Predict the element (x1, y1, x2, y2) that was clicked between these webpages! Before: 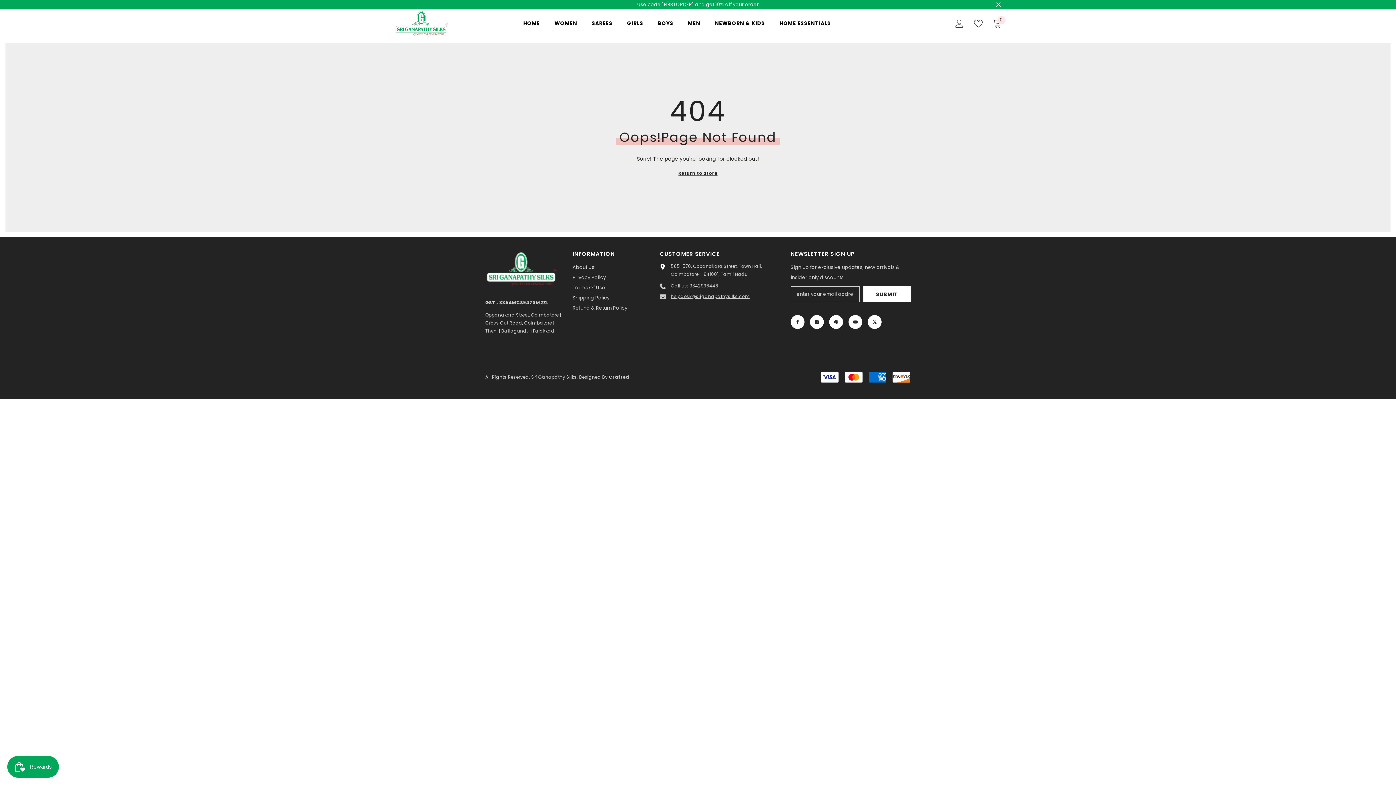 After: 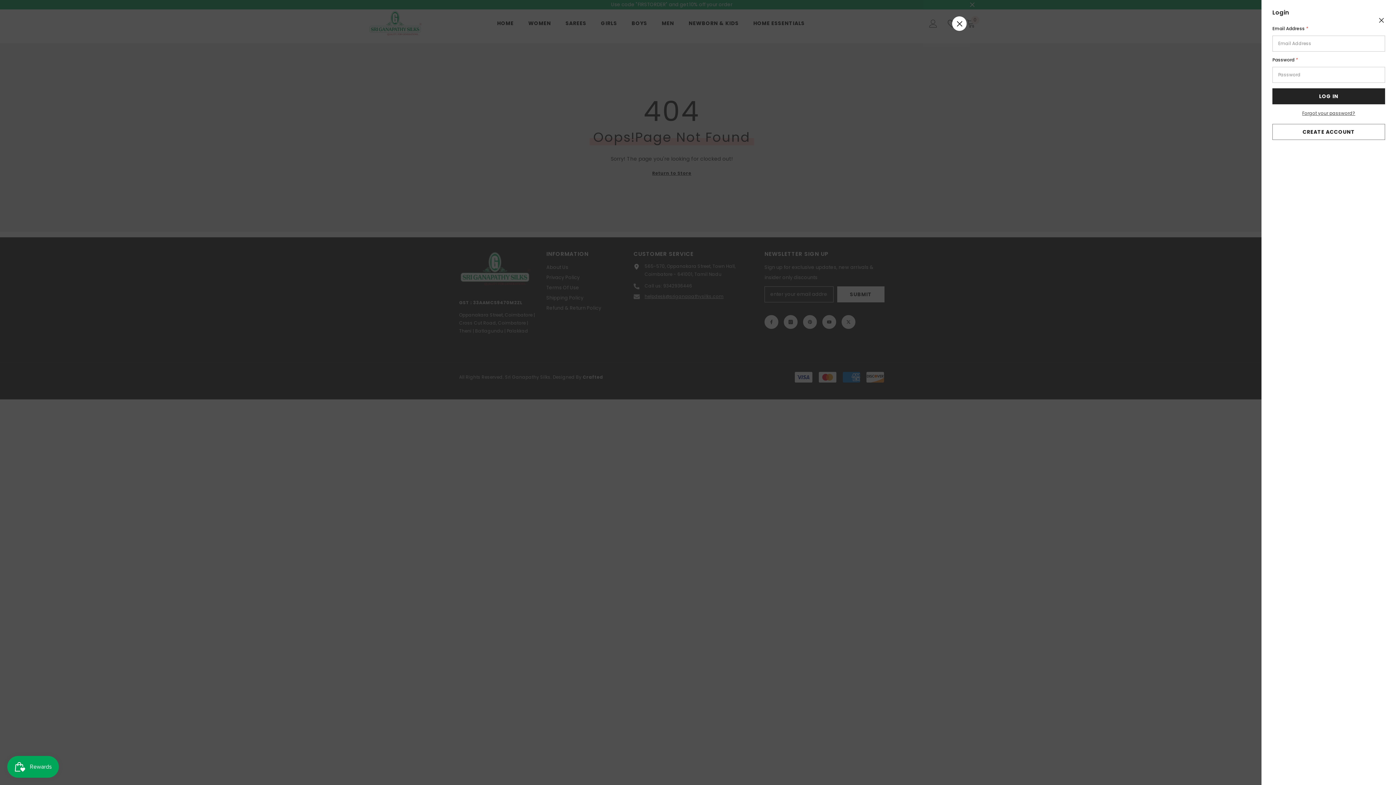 Action: bbox: (955, 19, 964, 28)